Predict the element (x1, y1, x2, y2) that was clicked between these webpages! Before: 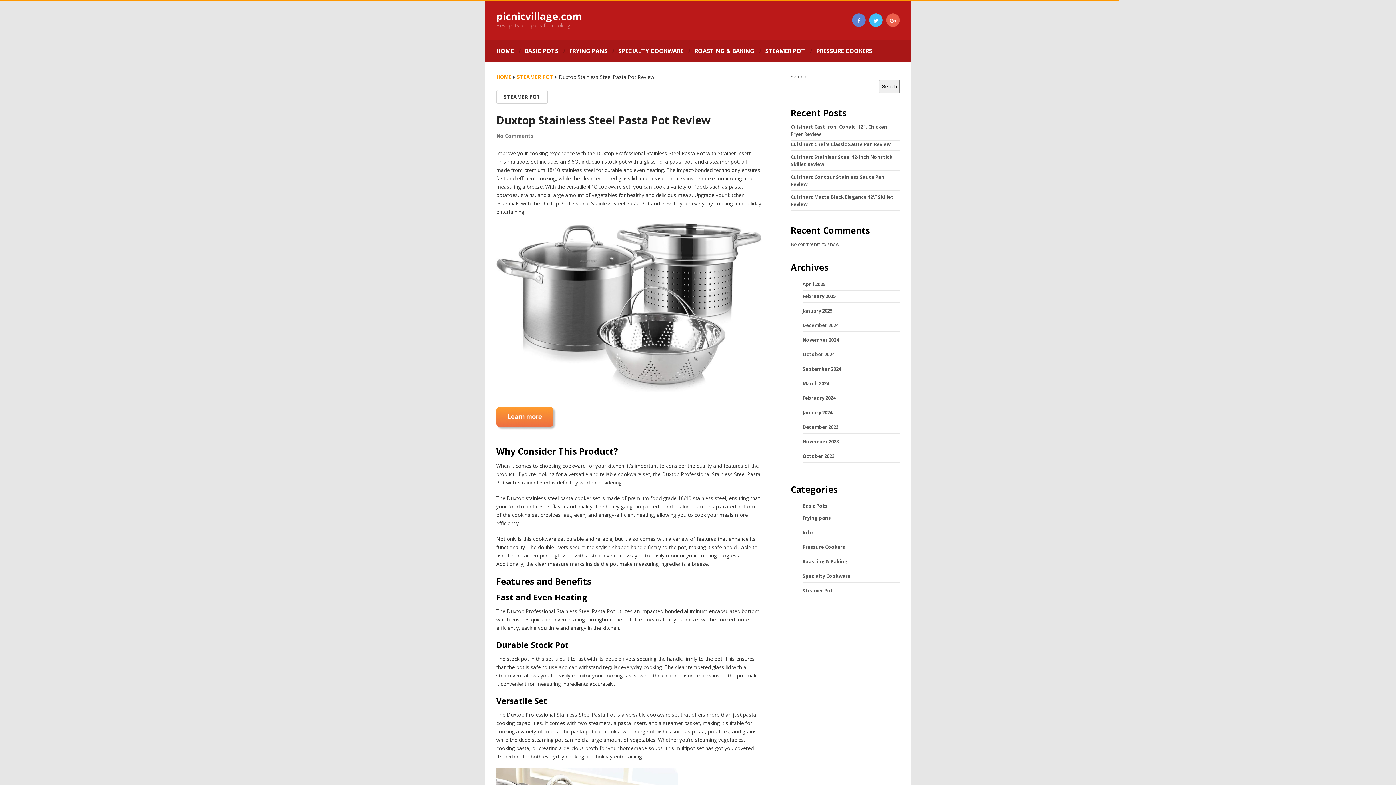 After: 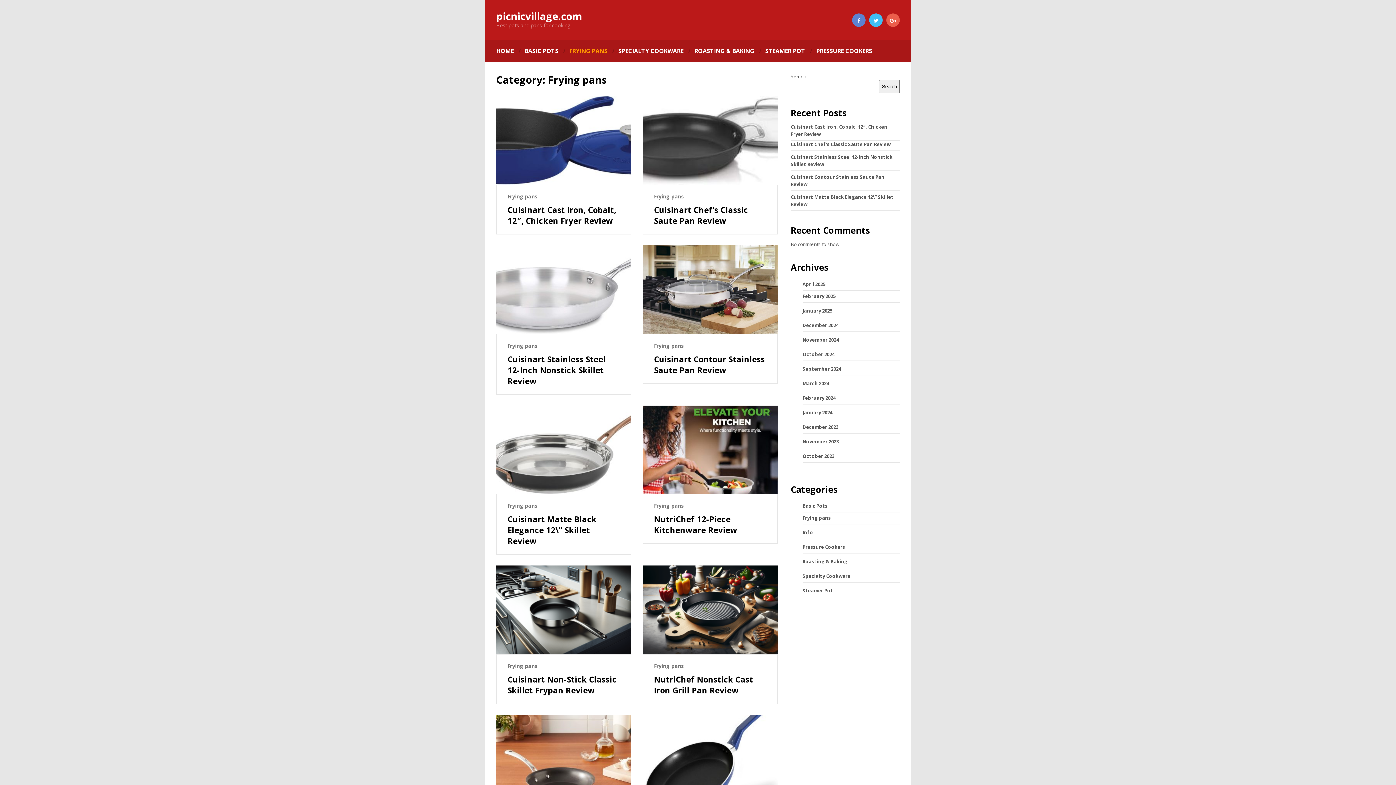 Action: bbox: (802, 515, 831, 521) label: Frying pans